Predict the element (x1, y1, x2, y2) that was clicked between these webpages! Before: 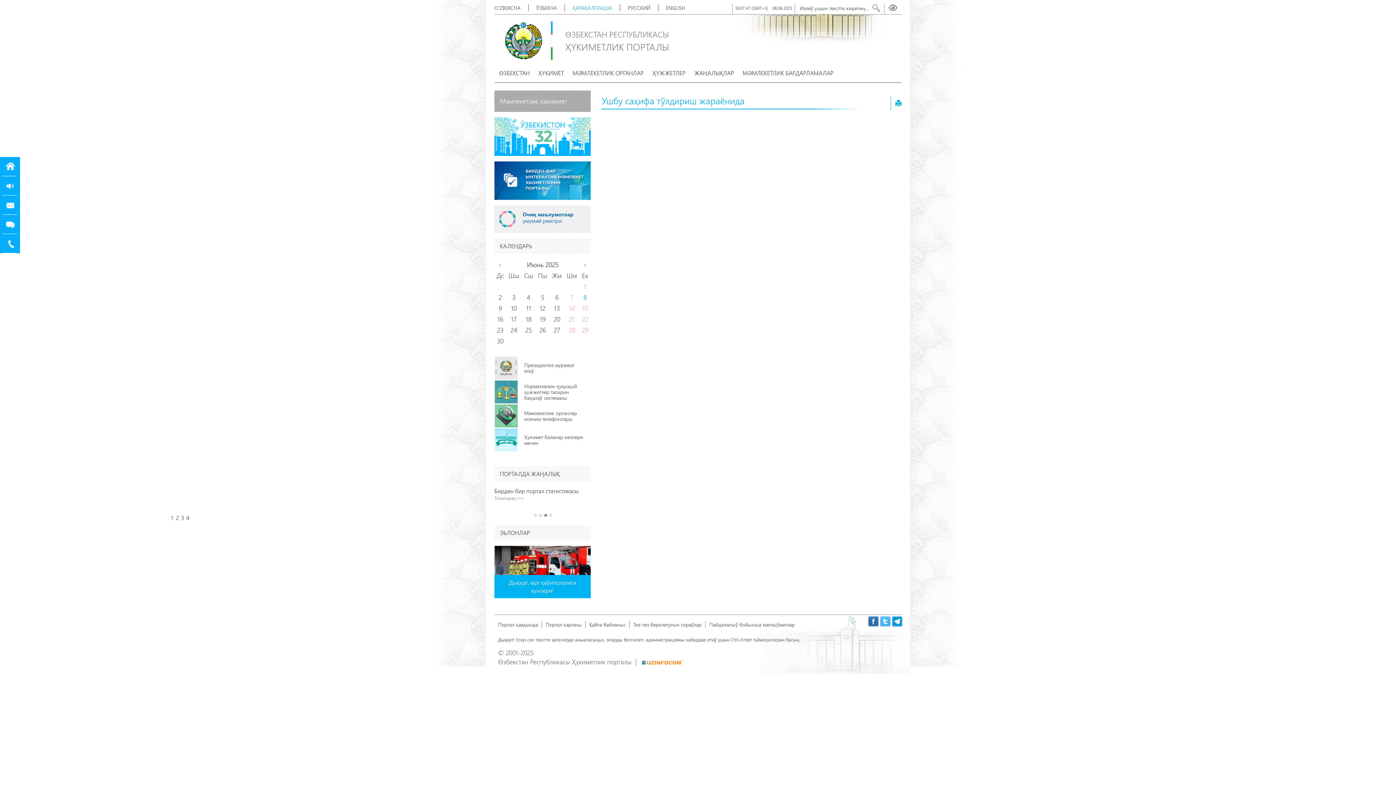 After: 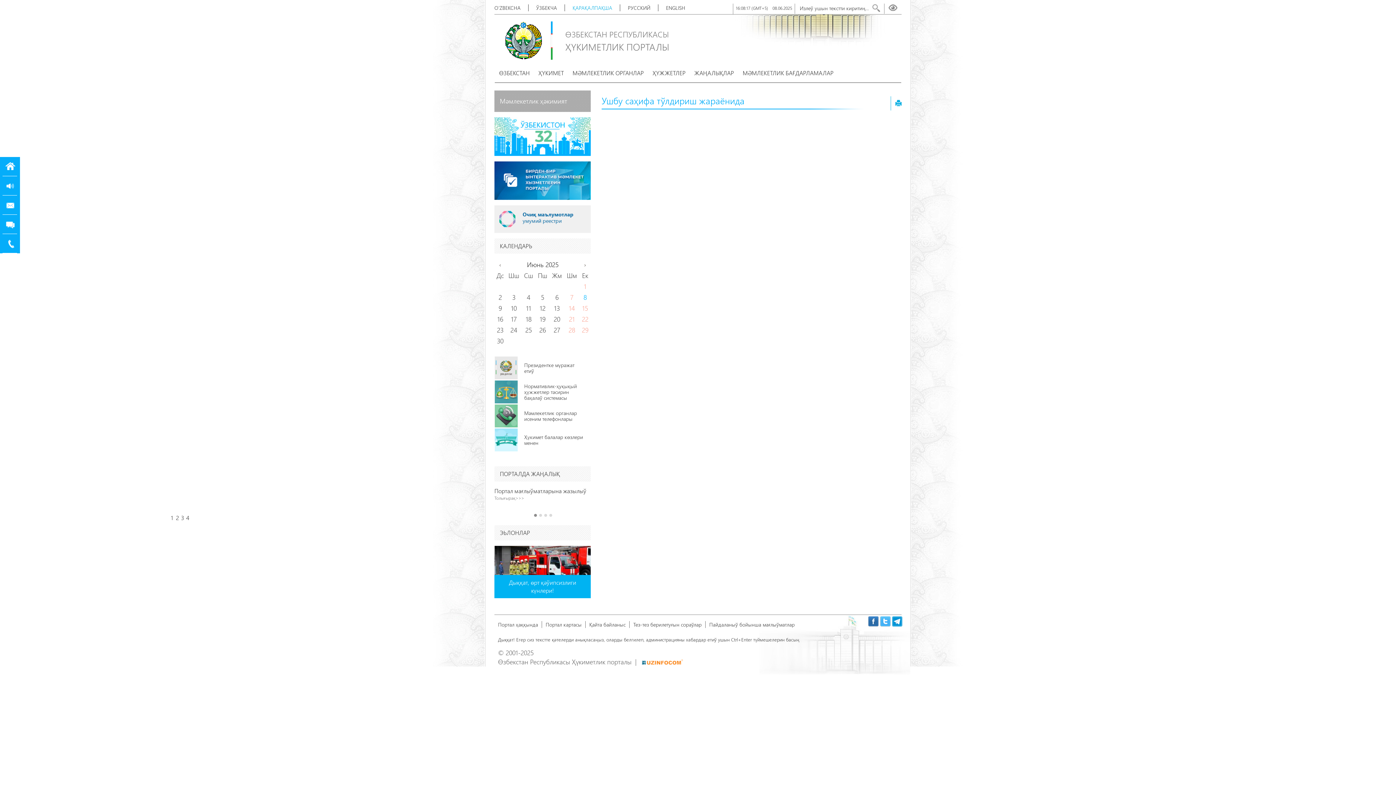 Action: bbox: (569, 67, 647, 78) label: МӘМЛЕКЕТЛИК ОРГАНЛАР